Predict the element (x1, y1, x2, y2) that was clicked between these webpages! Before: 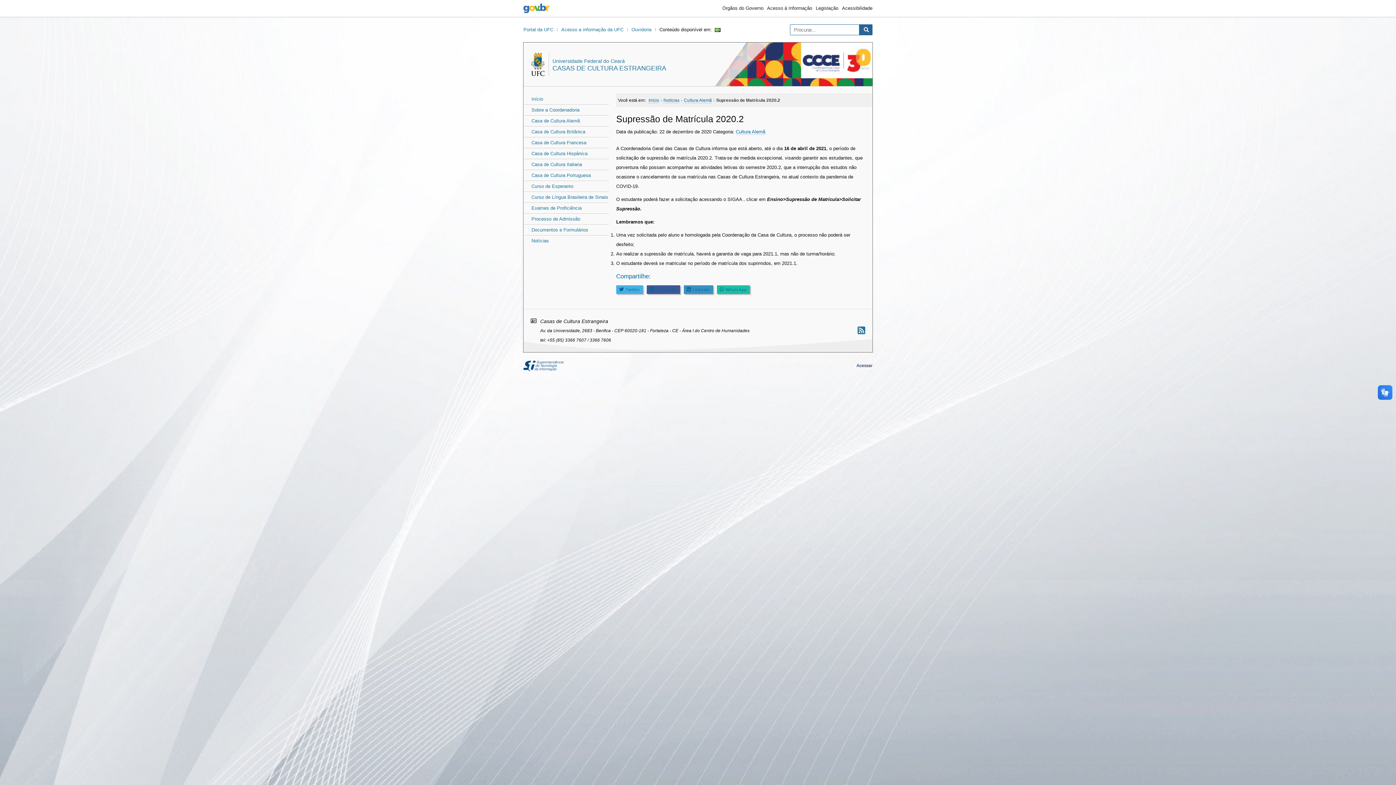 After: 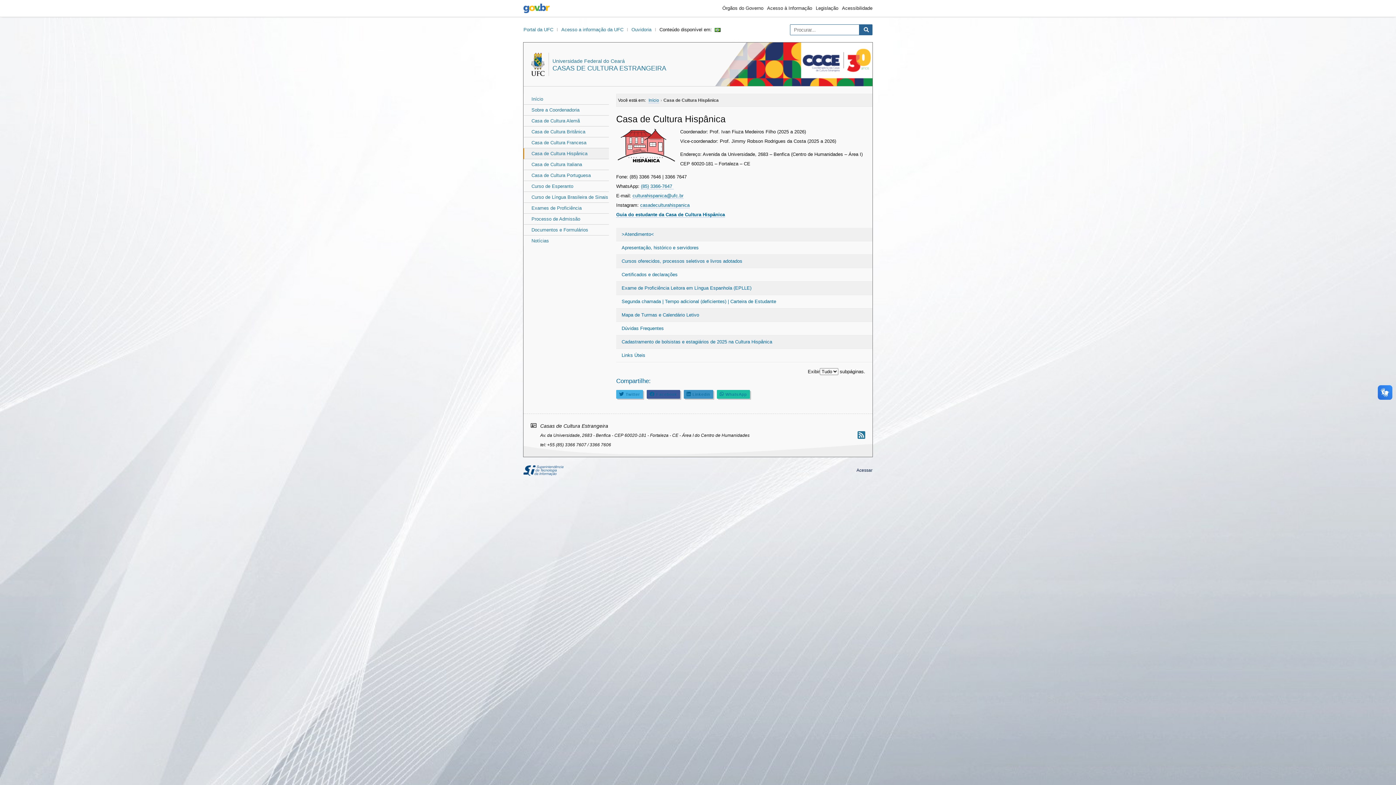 Action: bbox: (524, 148, 609, 158) label: Casa de Cultura Hispânica